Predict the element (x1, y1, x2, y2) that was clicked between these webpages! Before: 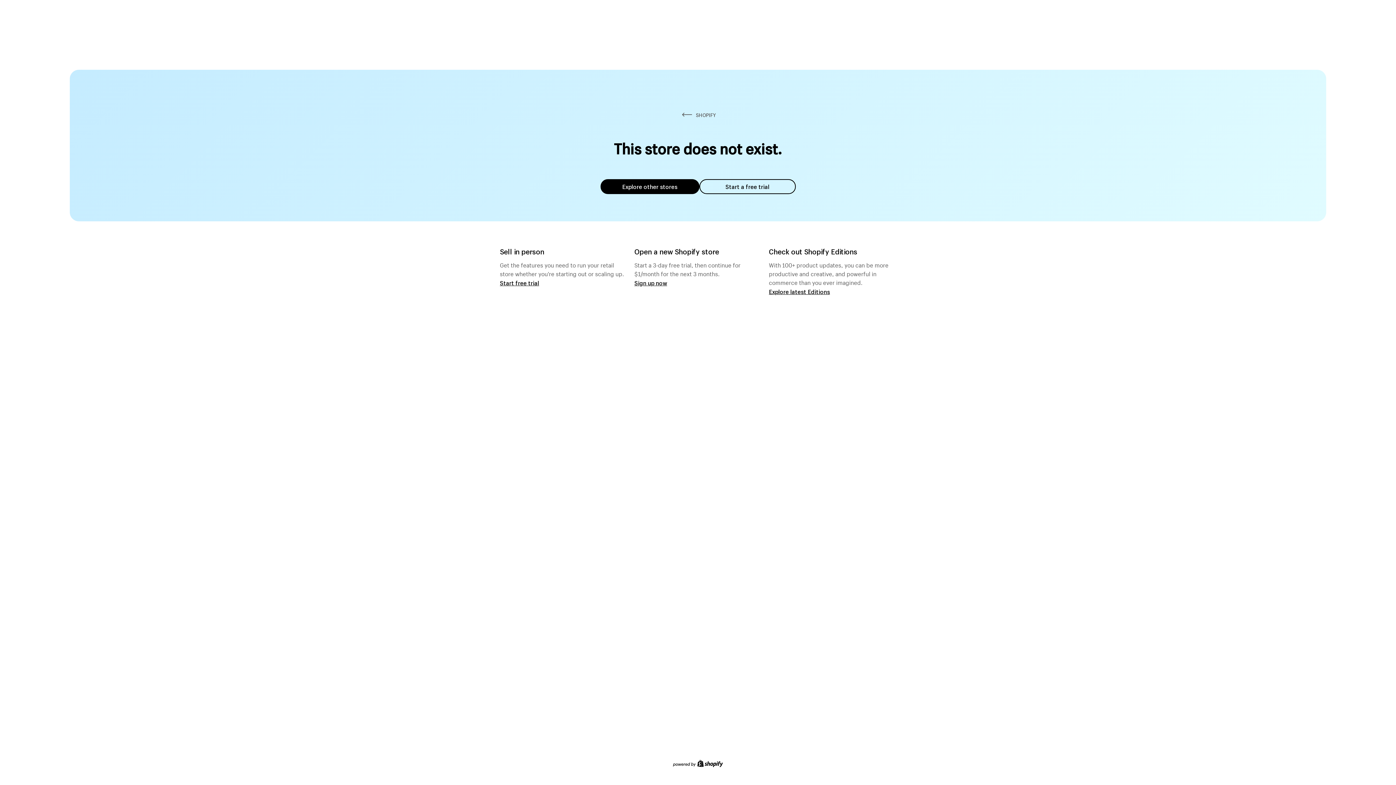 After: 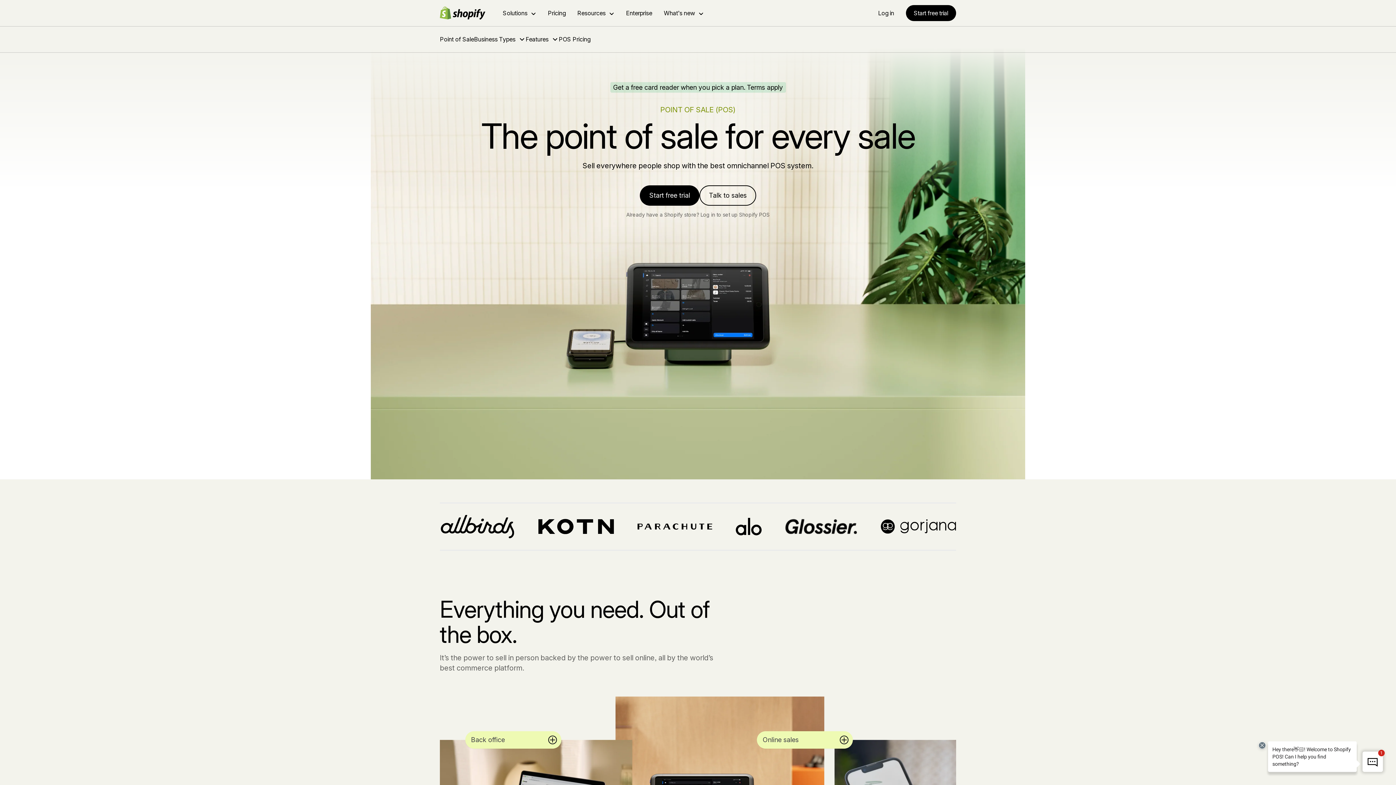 Action: label: Start free trial bbox: (500, 279, 539, 286)